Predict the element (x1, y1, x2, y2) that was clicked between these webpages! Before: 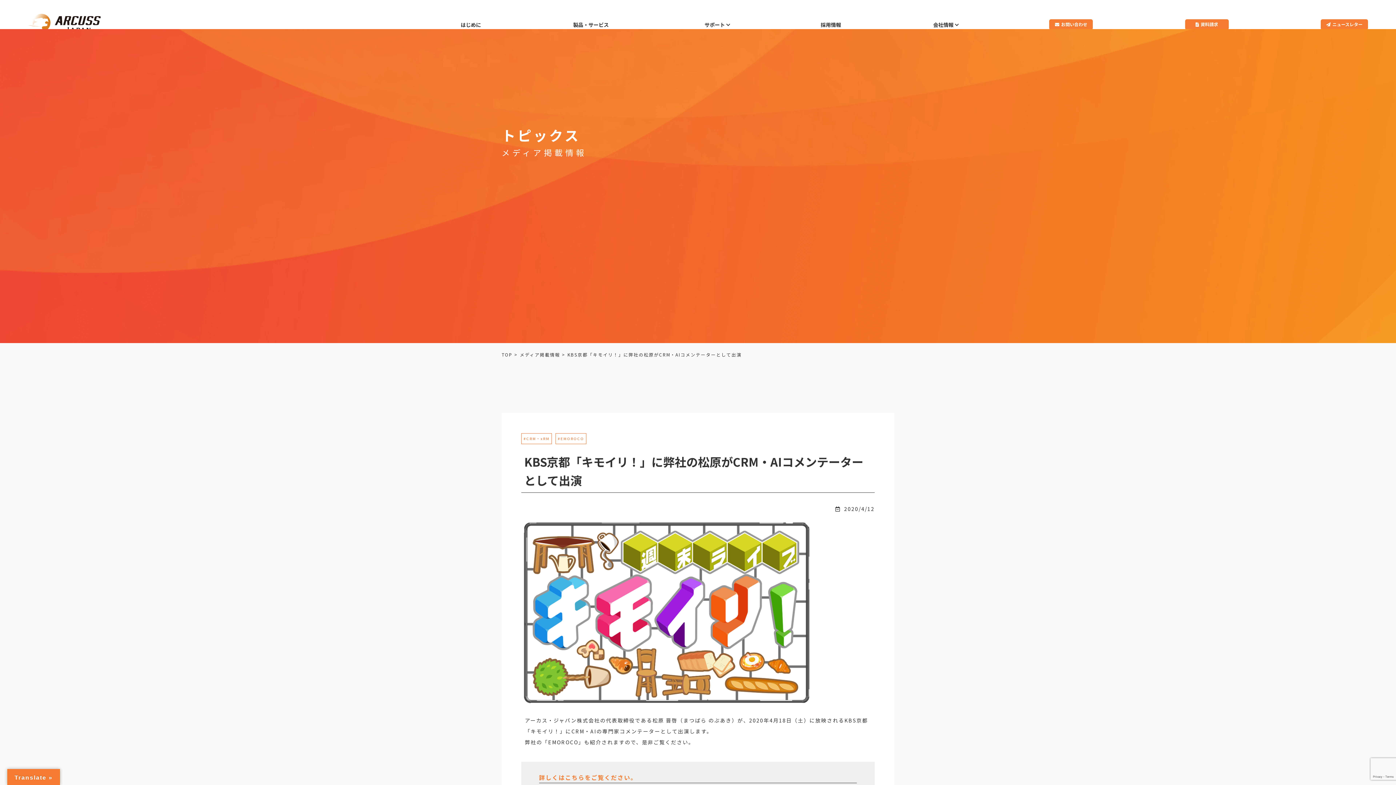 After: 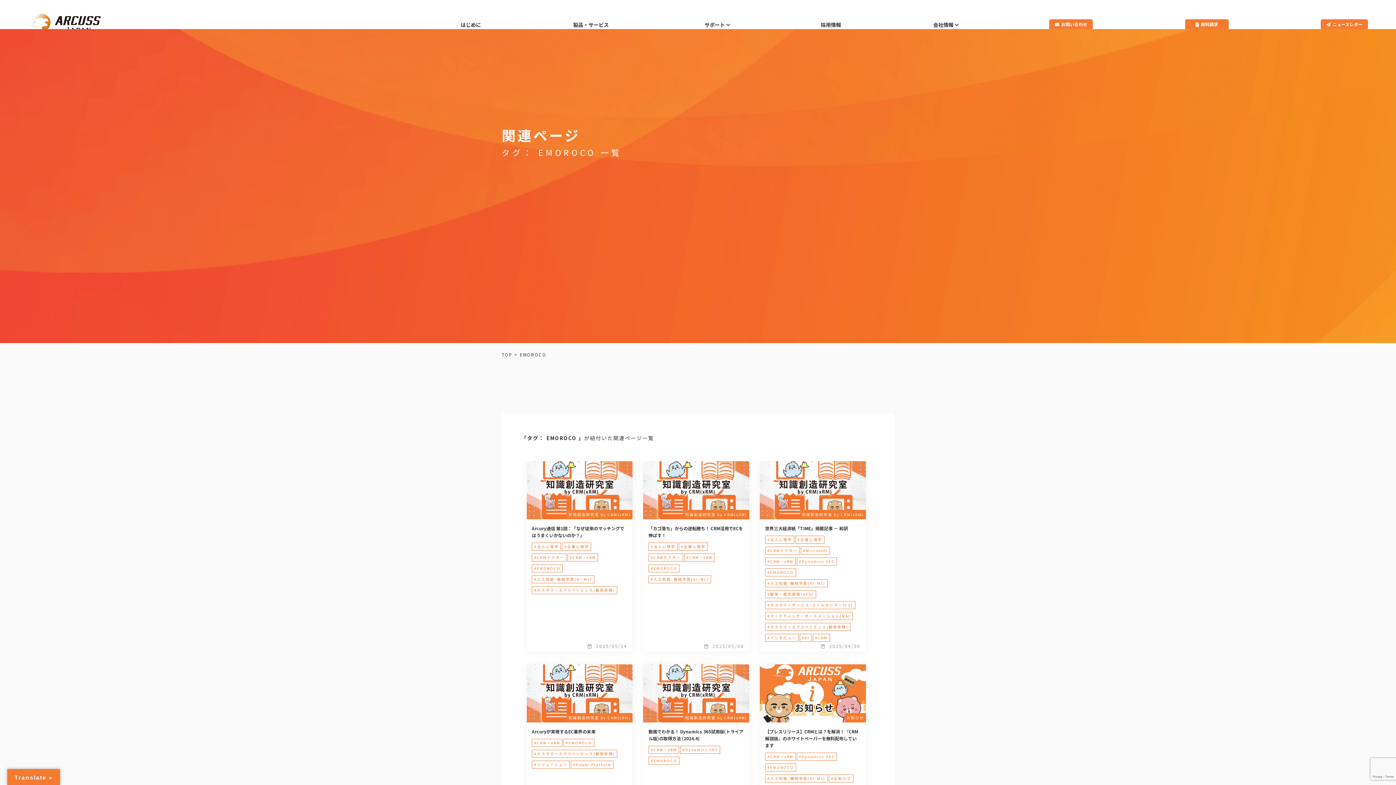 Action: bbox: (557, 436, 584, 441) label: #EMOROCO